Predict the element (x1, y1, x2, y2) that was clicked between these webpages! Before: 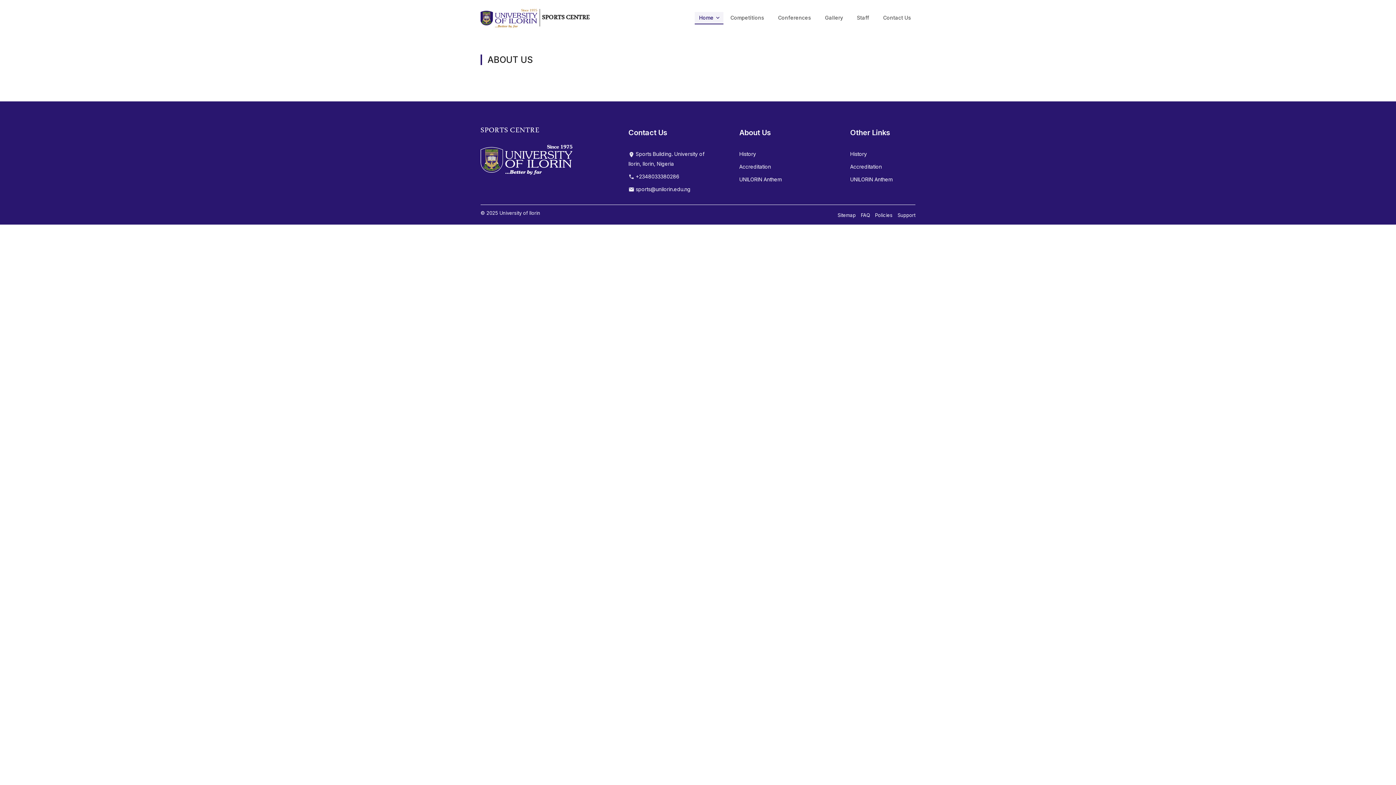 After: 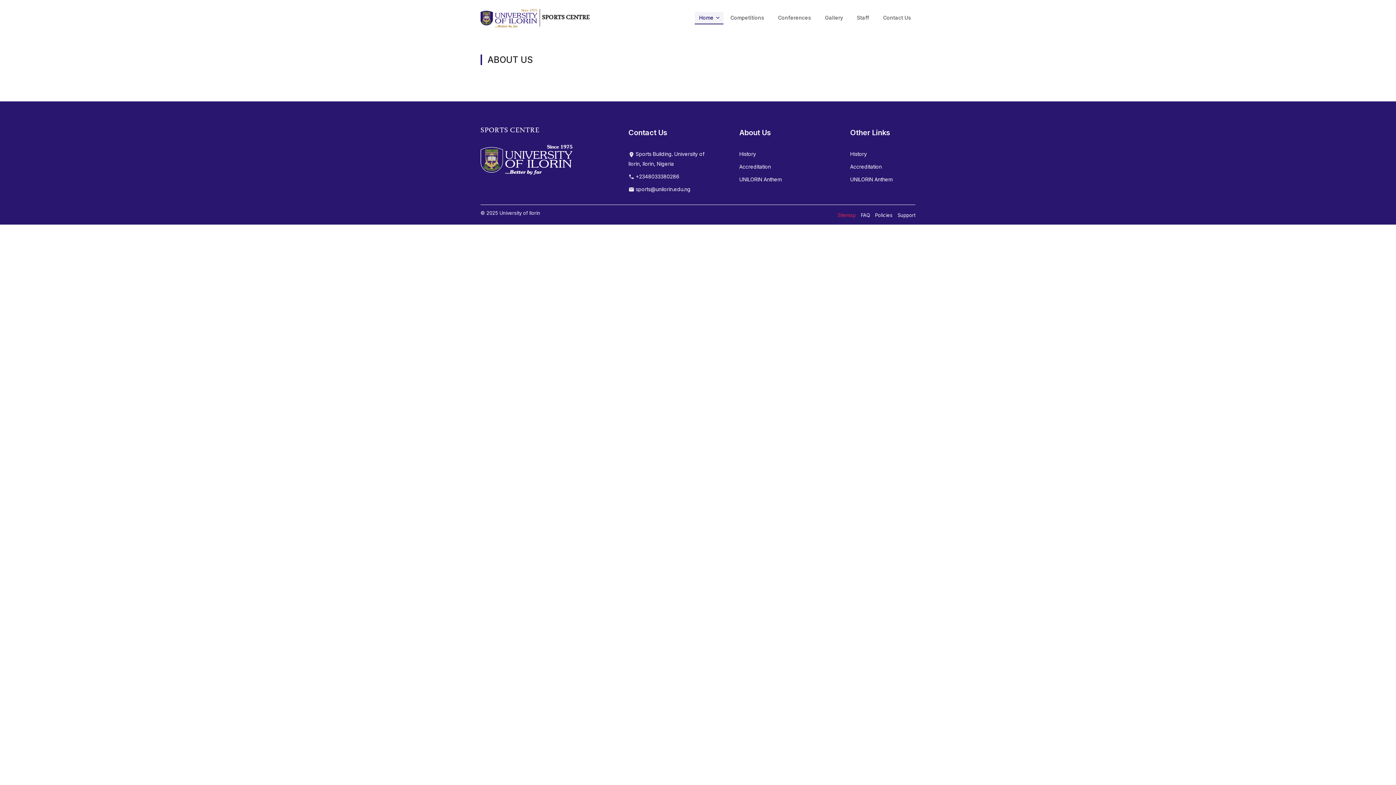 Action: bbox: (837, 212, 856, 218) label: Sitemap